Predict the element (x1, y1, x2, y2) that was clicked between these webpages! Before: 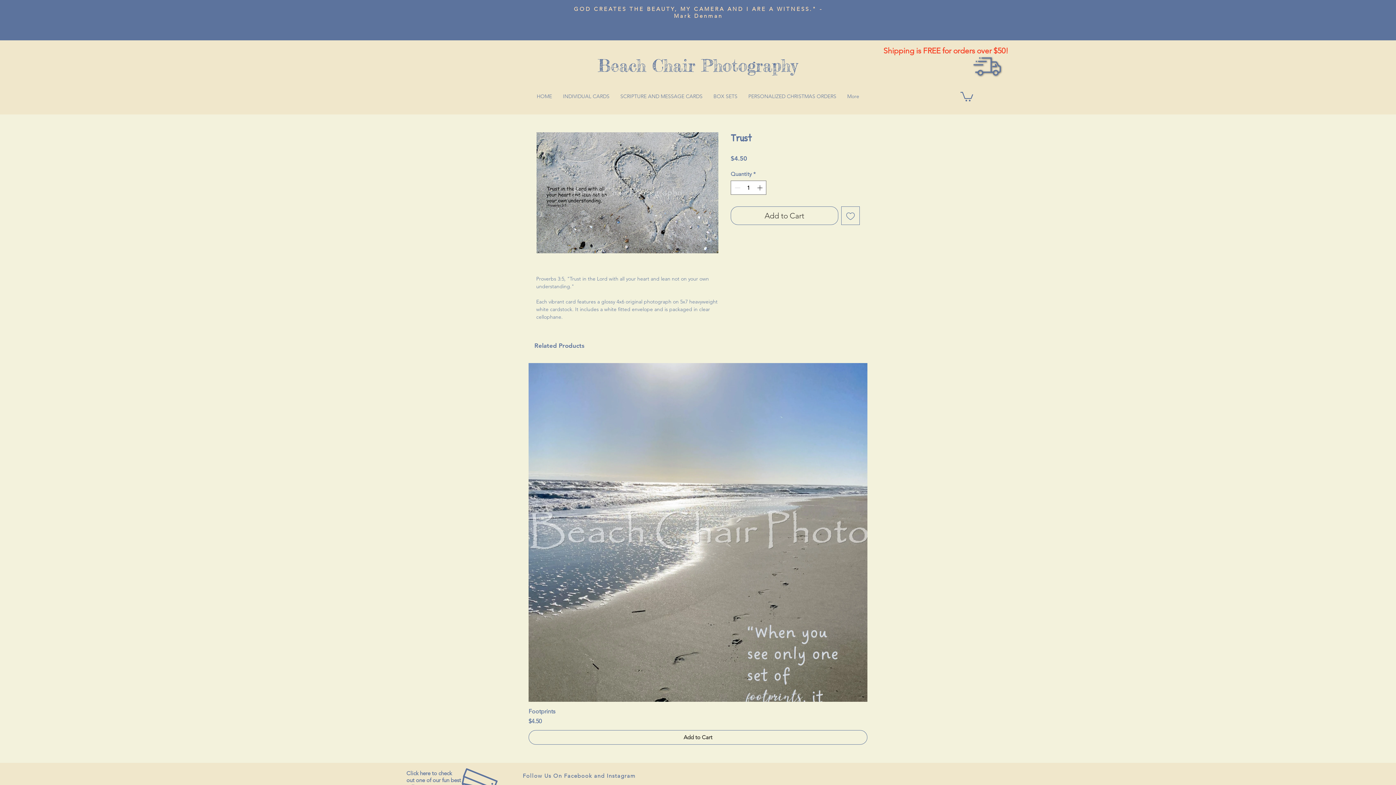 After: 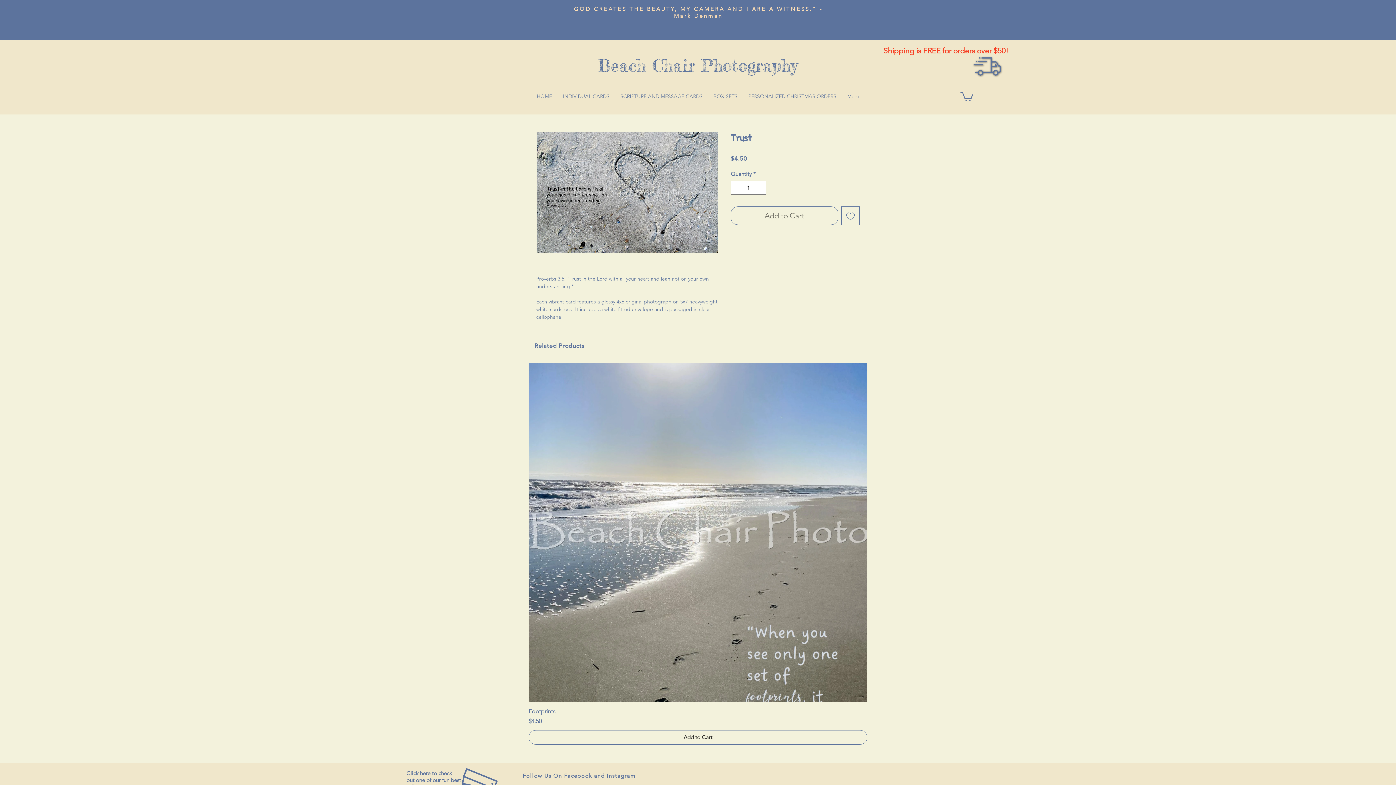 Action: label: Add to Cart bbox: (730, 206, 838, 225)